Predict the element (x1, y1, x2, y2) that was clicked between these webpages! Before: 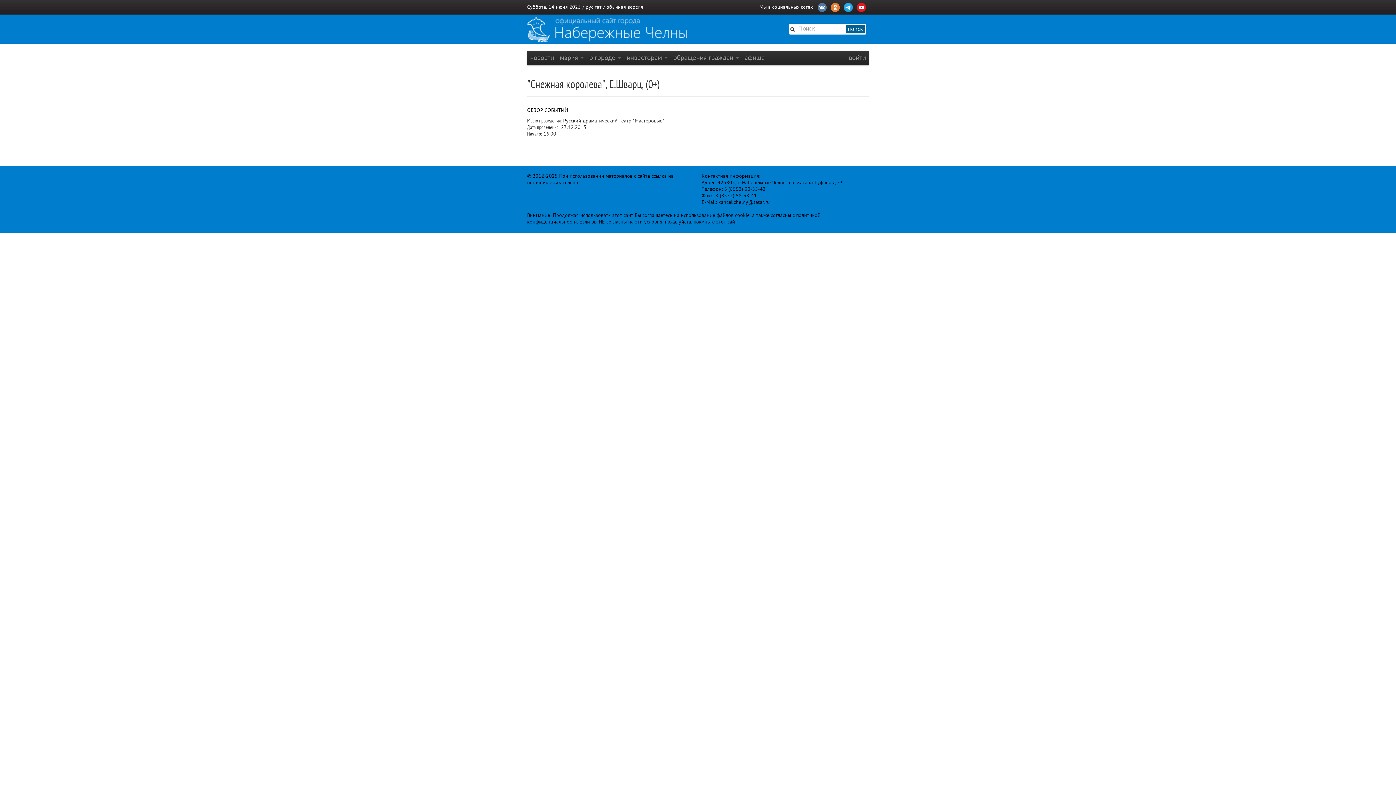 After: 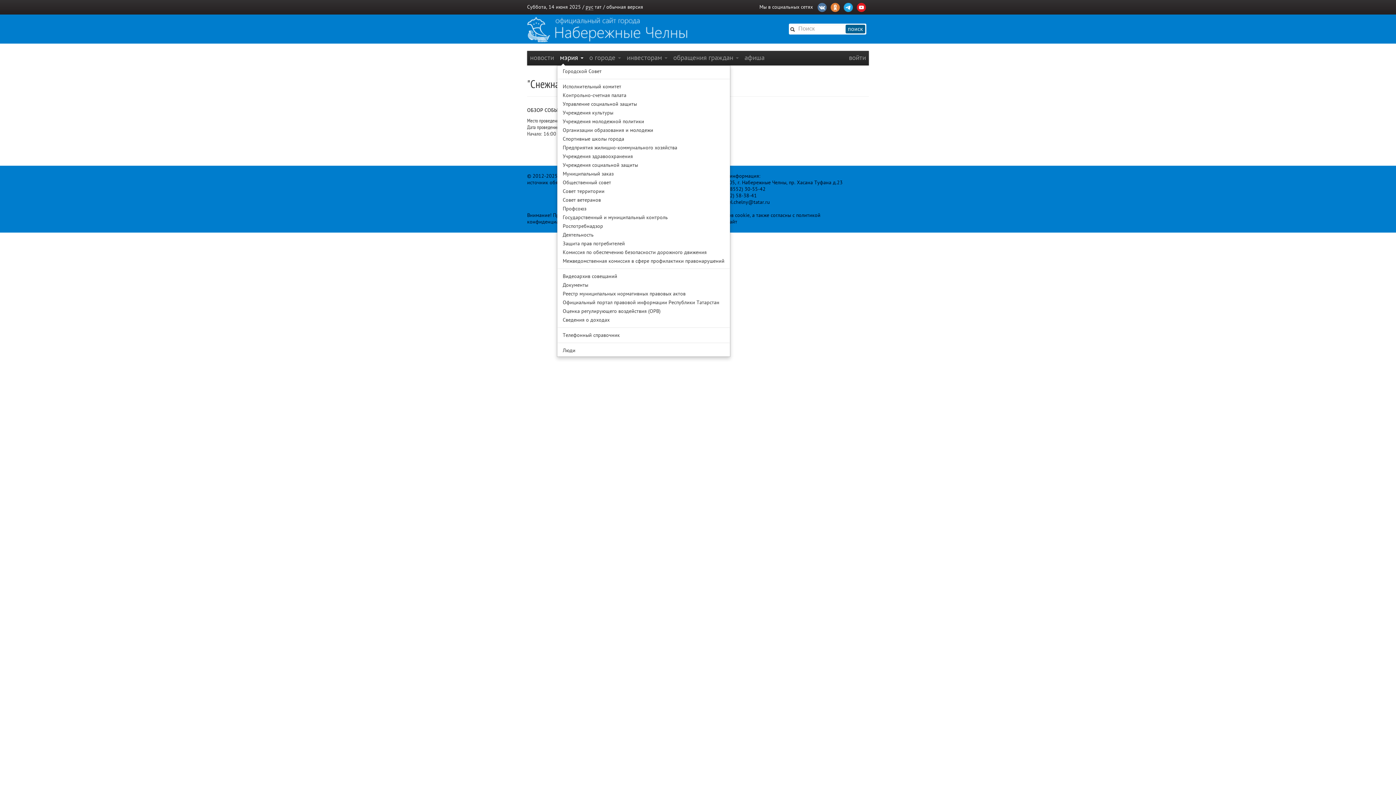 Action: label: мэрия  bbox: (557, 50, 586, 65)